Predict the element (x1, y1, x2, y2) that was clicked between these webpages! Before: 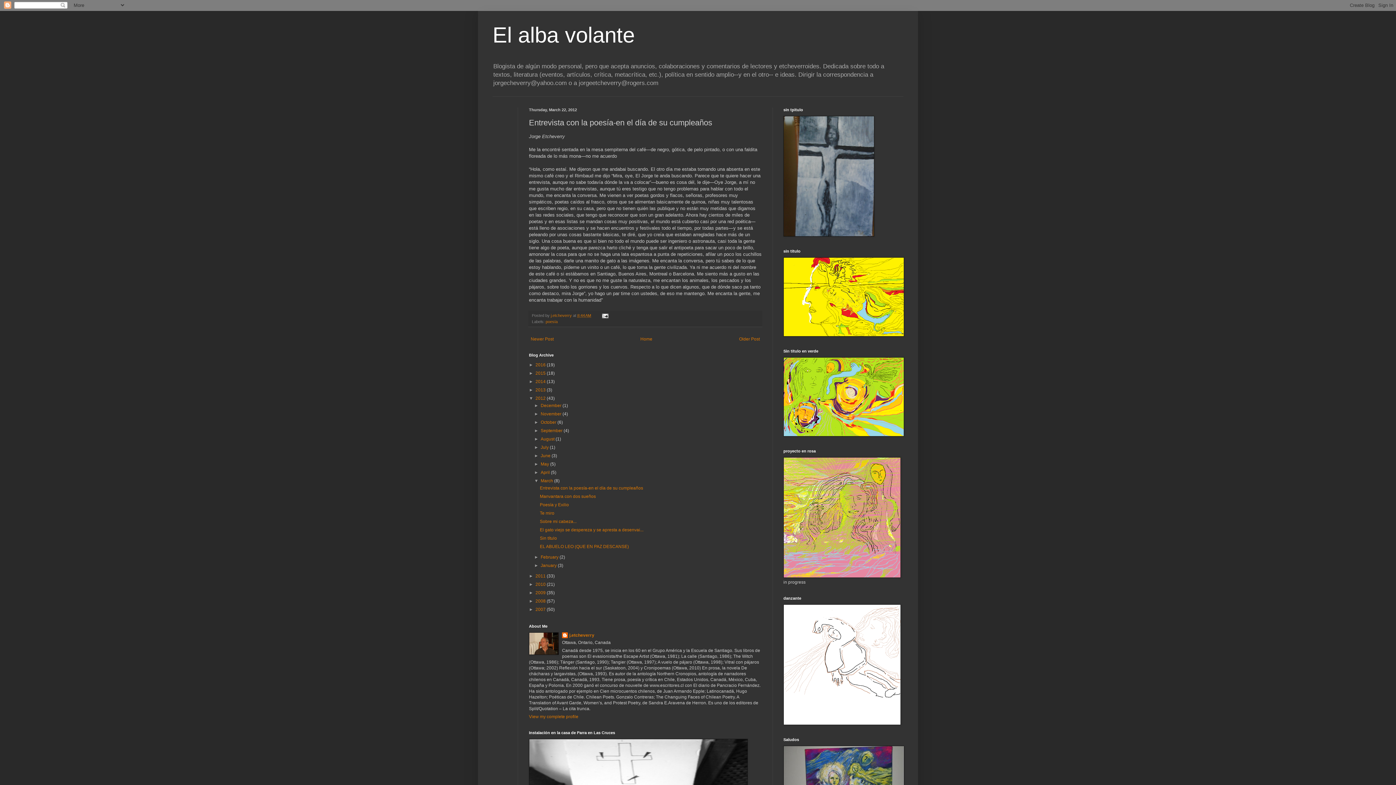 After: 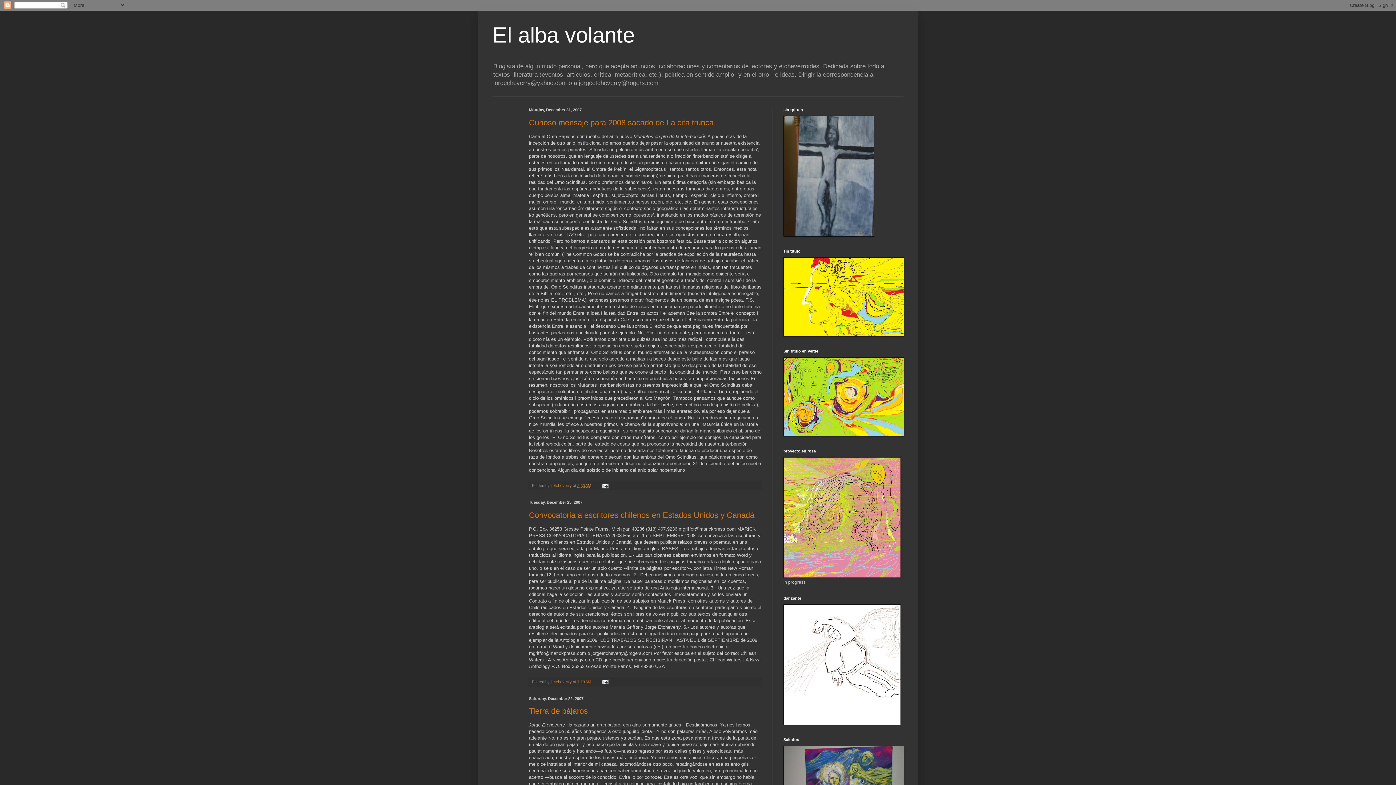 Action: bbox: (535, 607, 546, 612) label: 2007 